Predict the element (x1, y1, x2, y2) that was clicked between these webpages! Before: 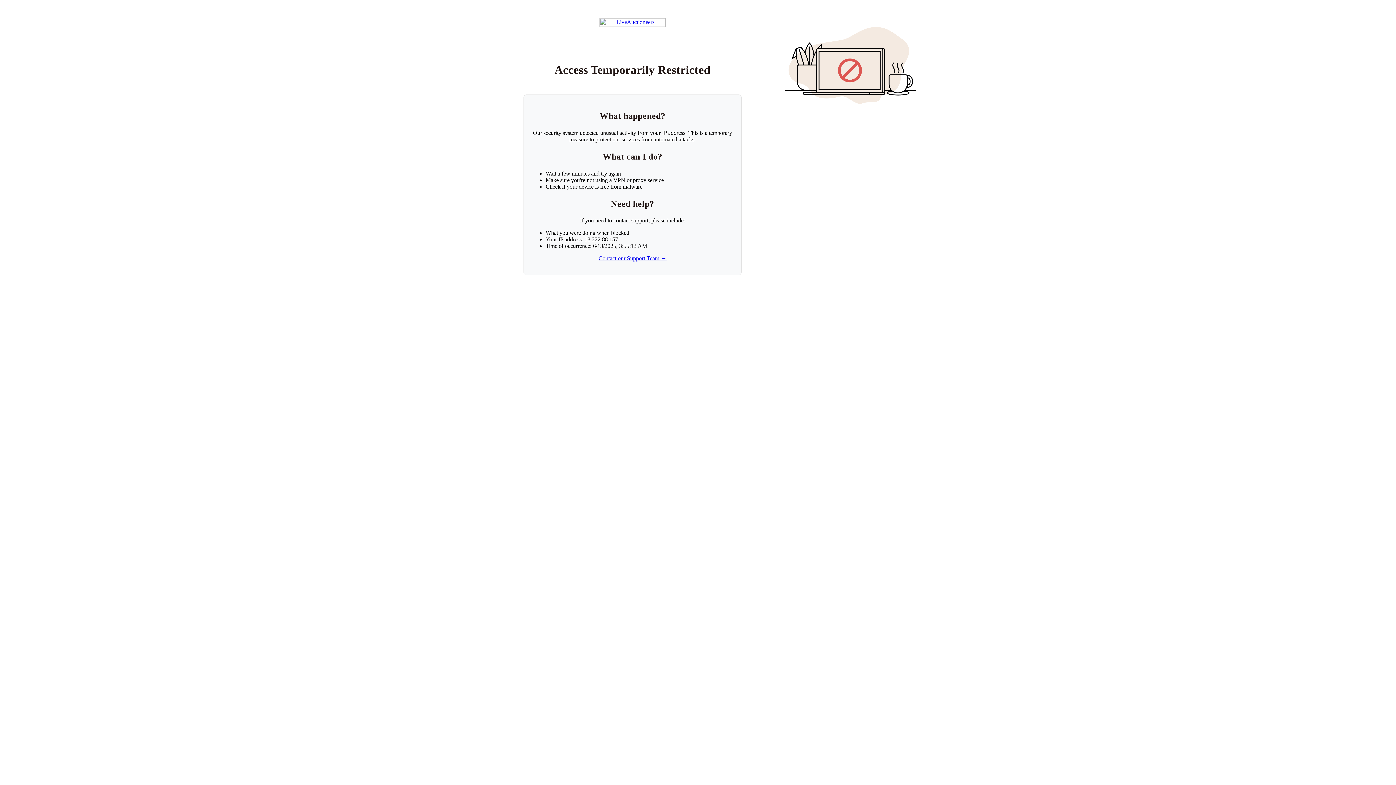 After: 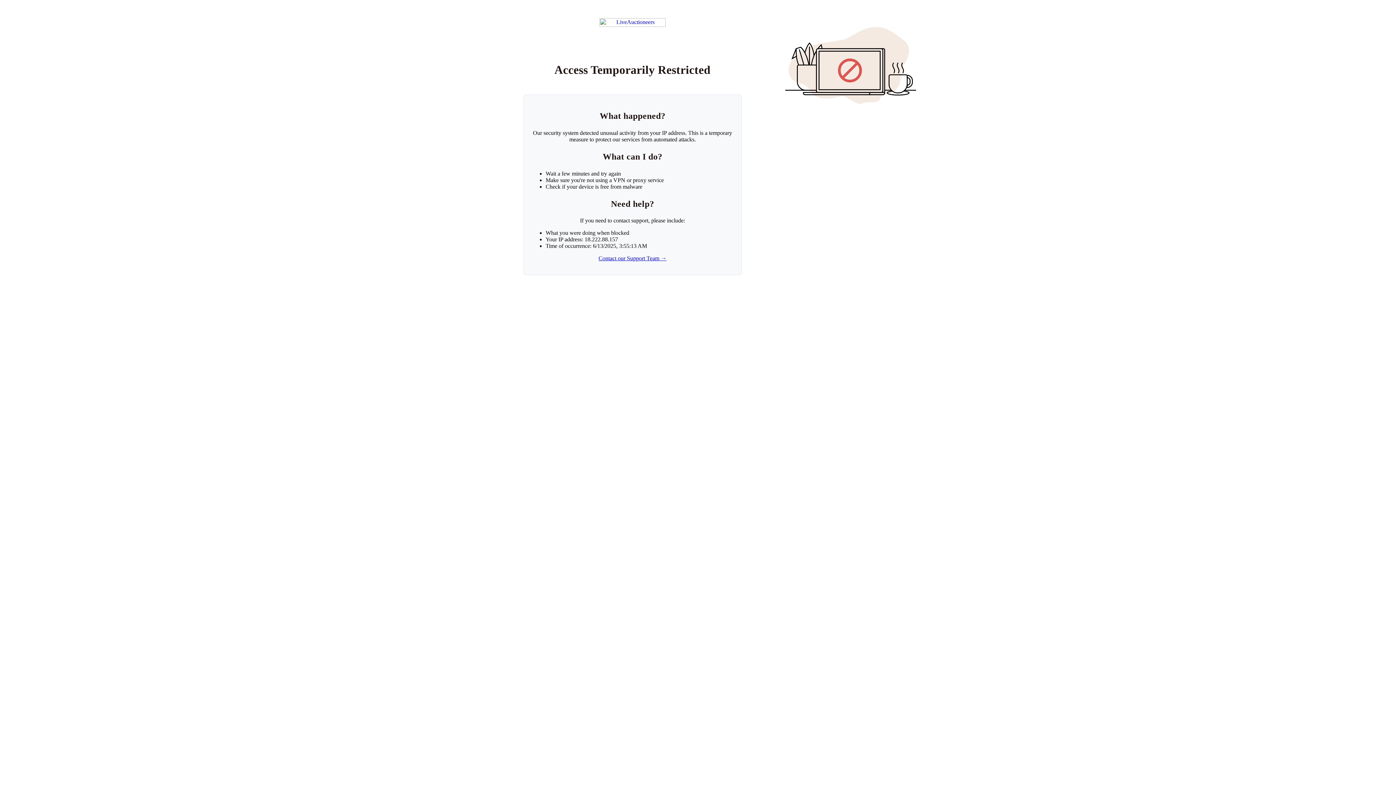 Action: label: Contact our Support Team → bbox: (598, 255, 666, 261)